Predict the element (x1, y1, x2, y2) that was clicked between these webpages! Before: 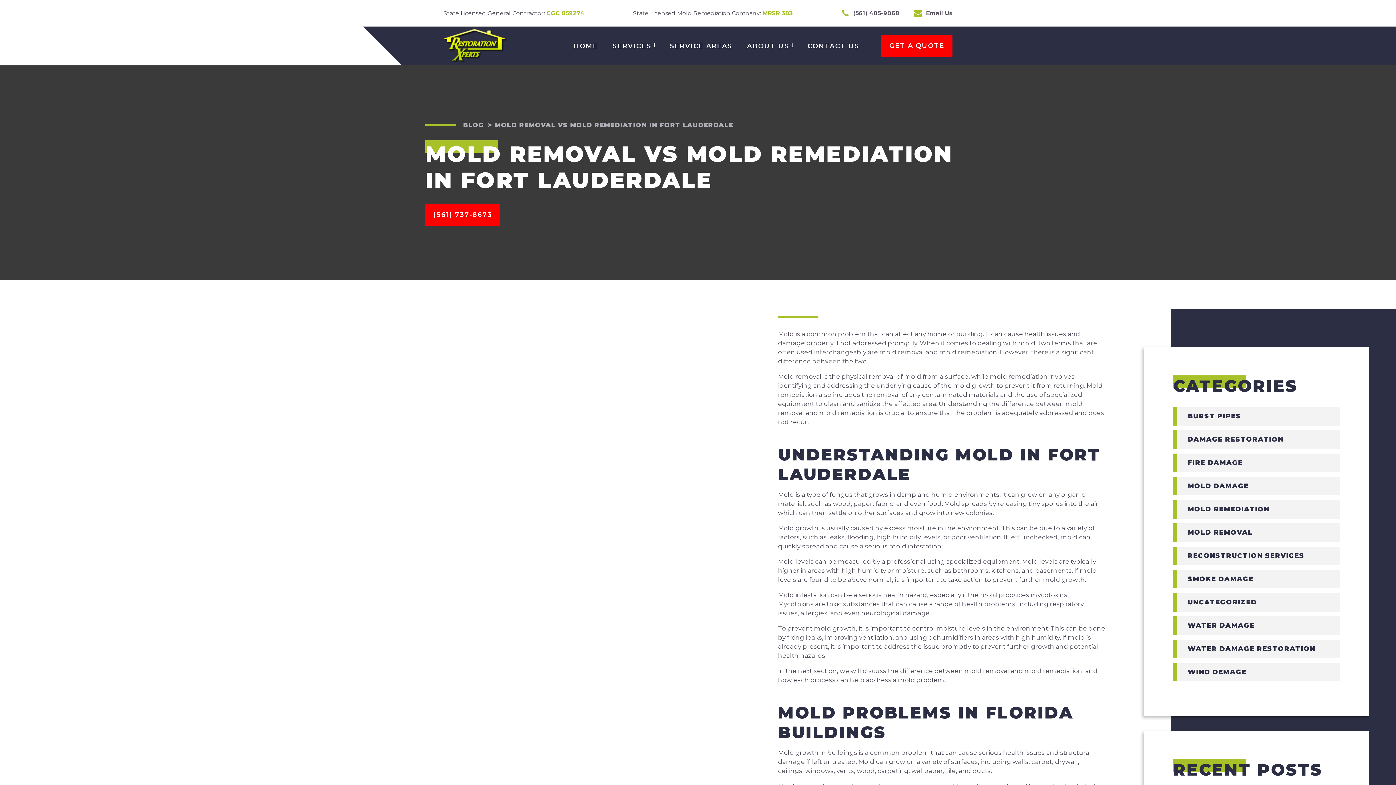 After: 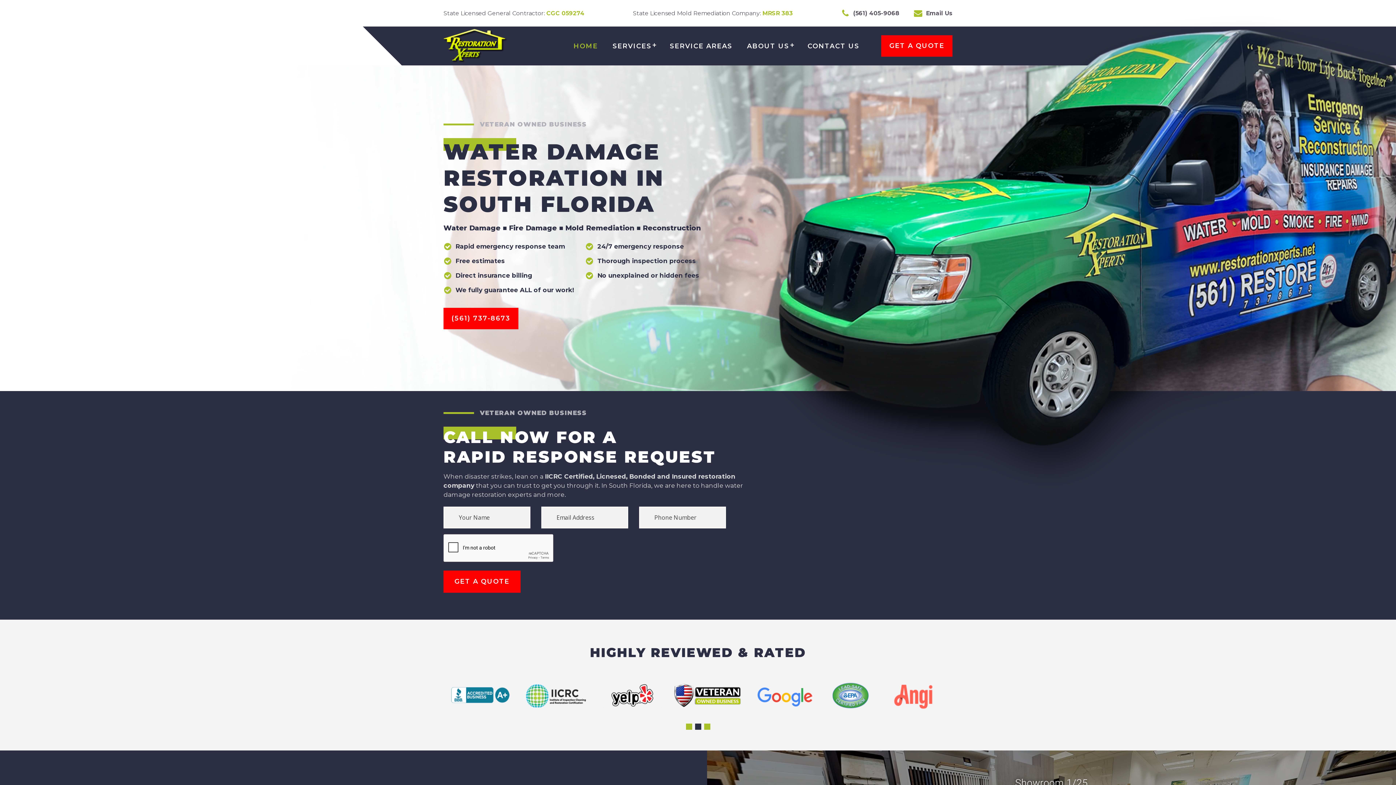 Action: label: BLOG bbox: (463, 121, 484, 128)